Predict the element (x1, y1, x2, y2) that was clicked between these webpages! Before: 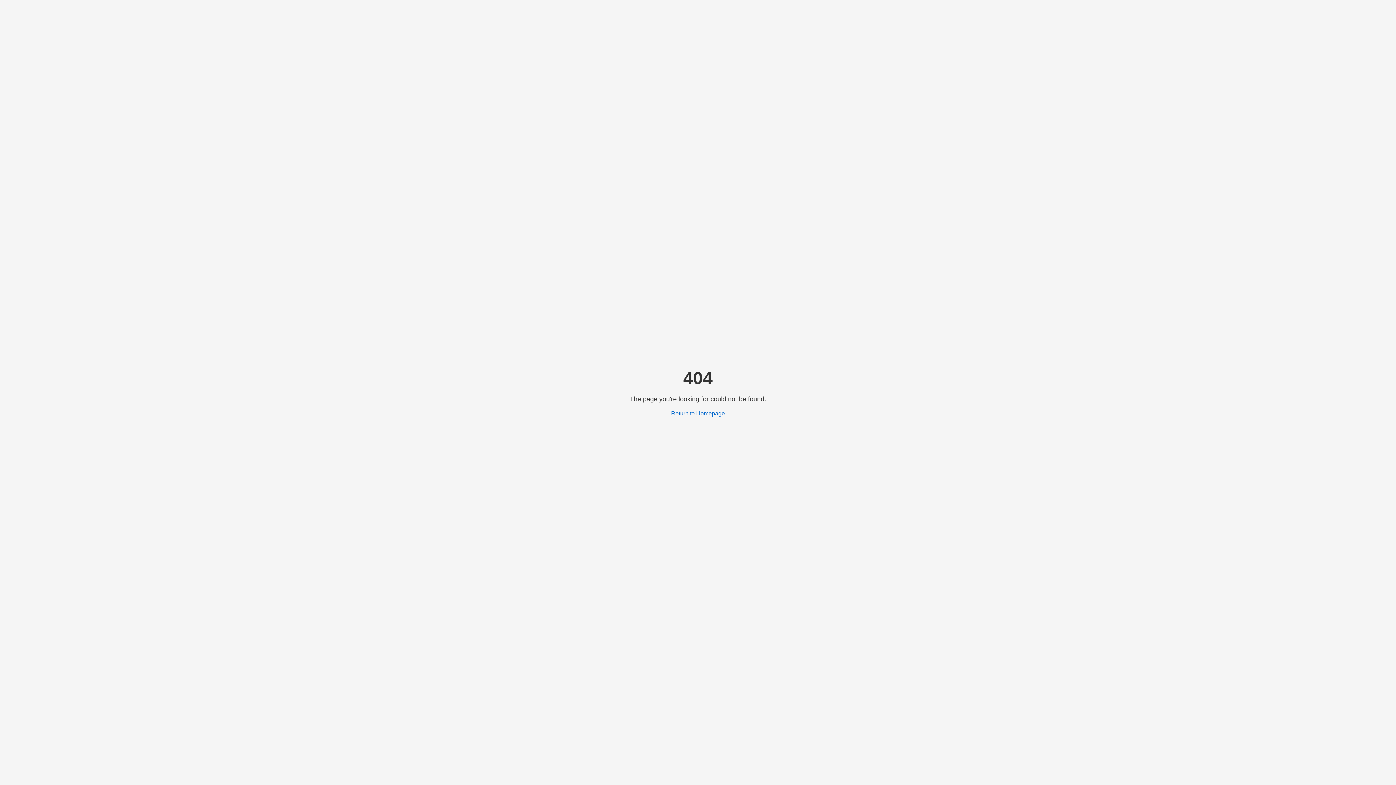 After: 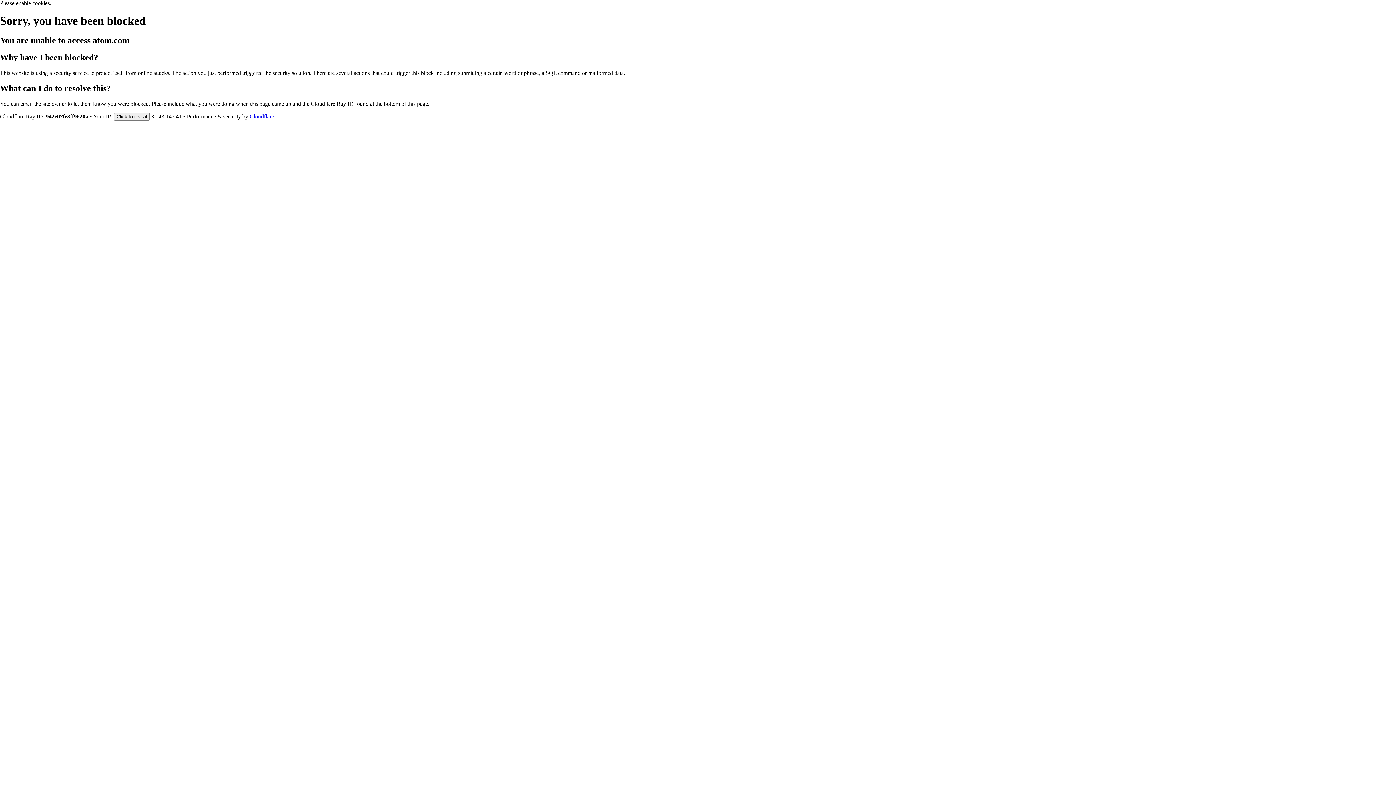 Action: bbox: (671, 410, 725, 416) label: Return to Homepage